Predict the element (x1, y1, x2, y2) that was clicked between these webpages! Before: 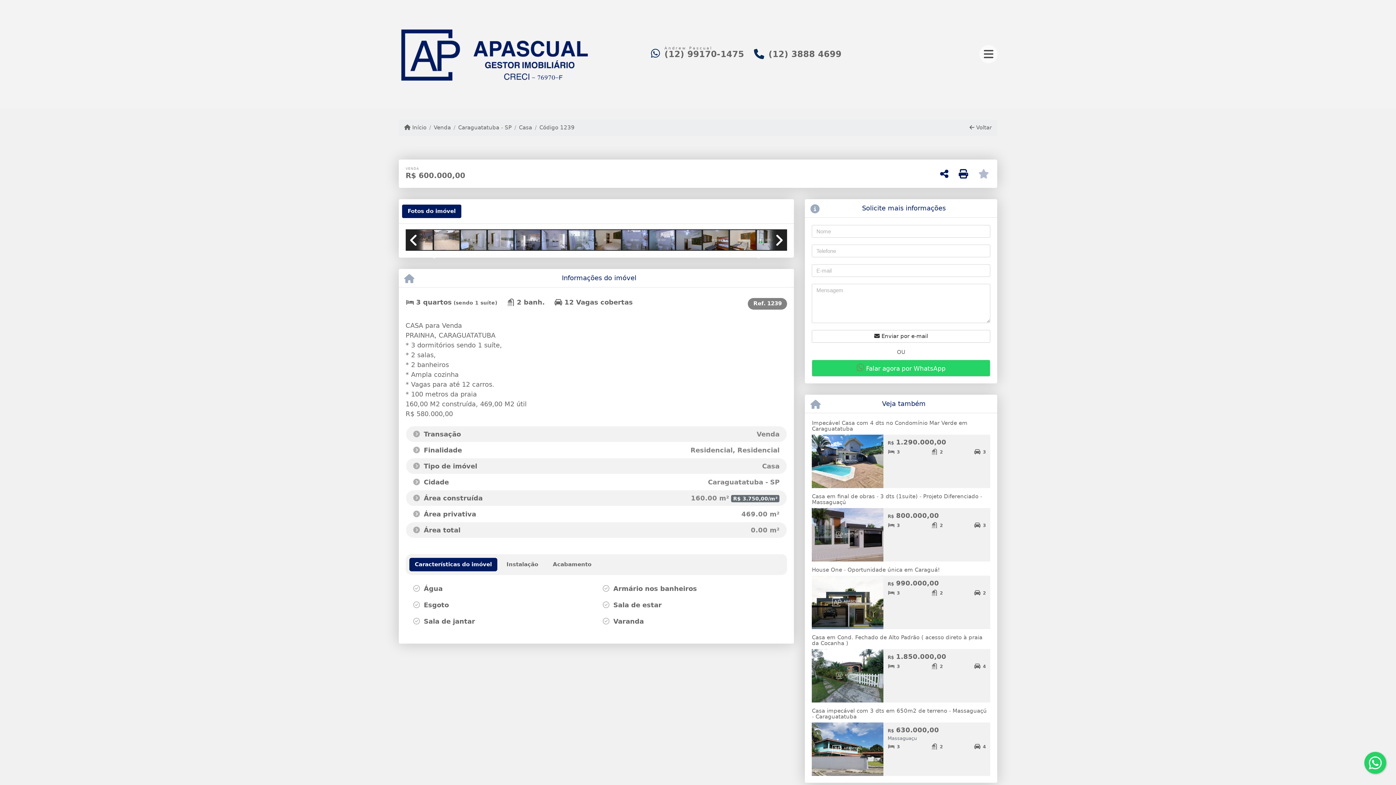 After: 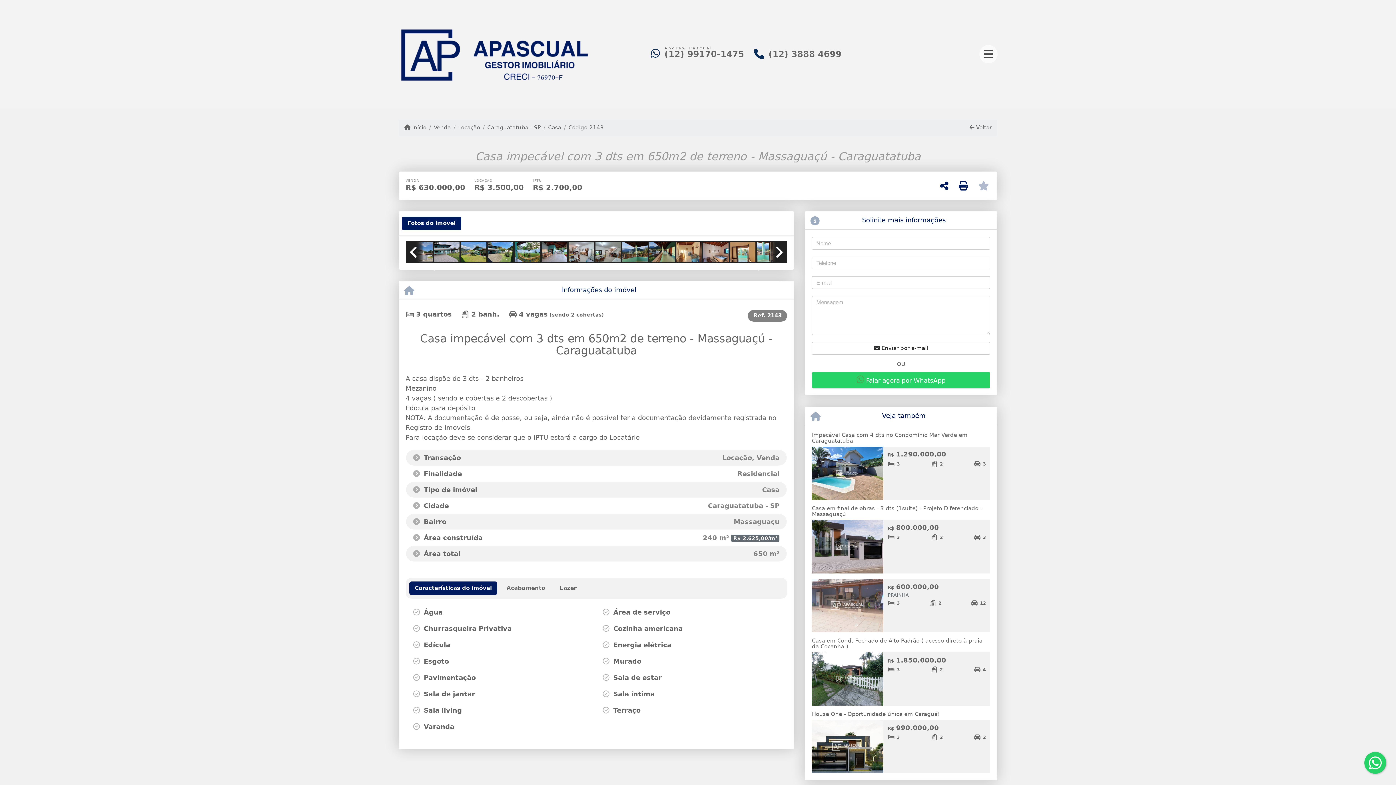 Action: label: 2 bbox: (930, 742, 944, 753)